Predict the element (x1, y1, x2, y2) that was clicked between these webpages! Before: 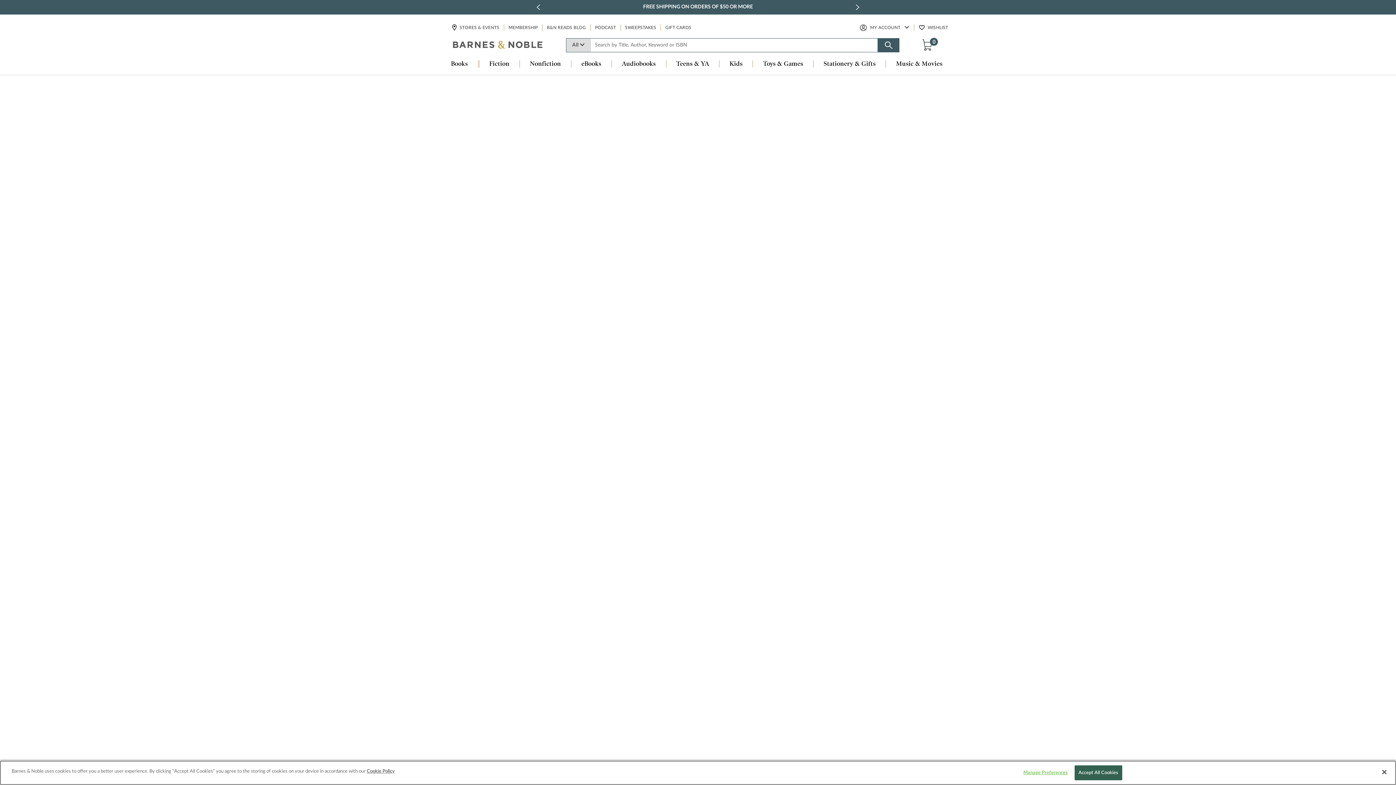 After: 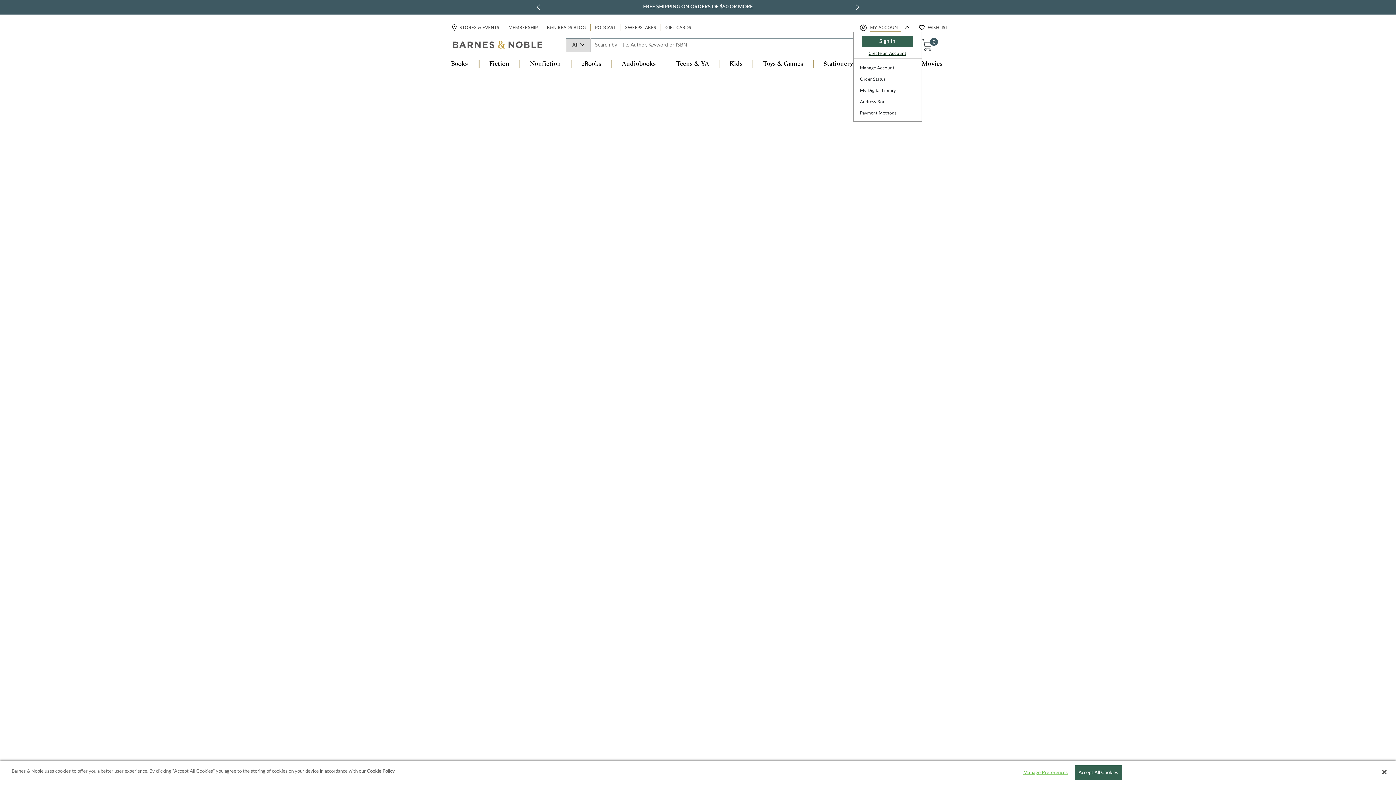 Action: label: MY ACCOUNT bbox: (869, 24, 901, 31)